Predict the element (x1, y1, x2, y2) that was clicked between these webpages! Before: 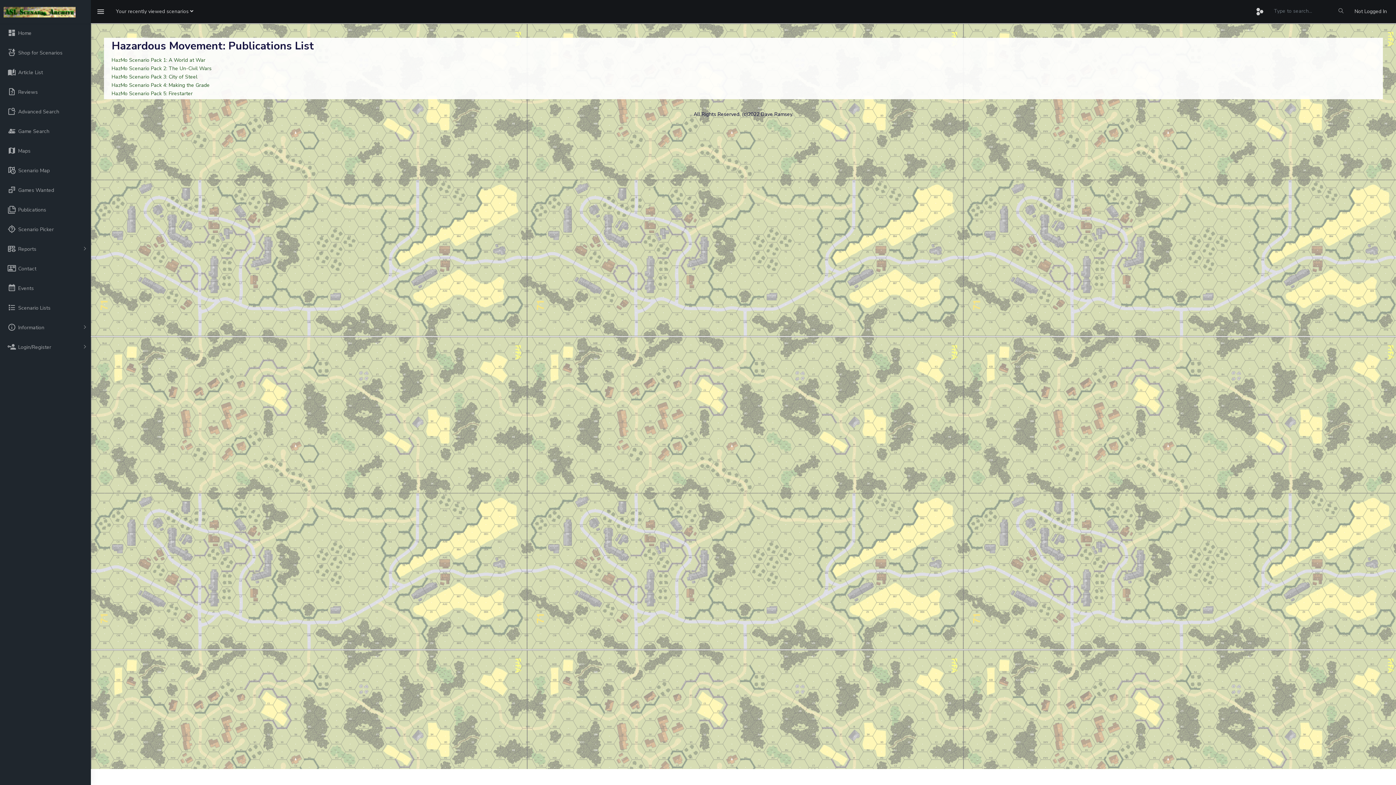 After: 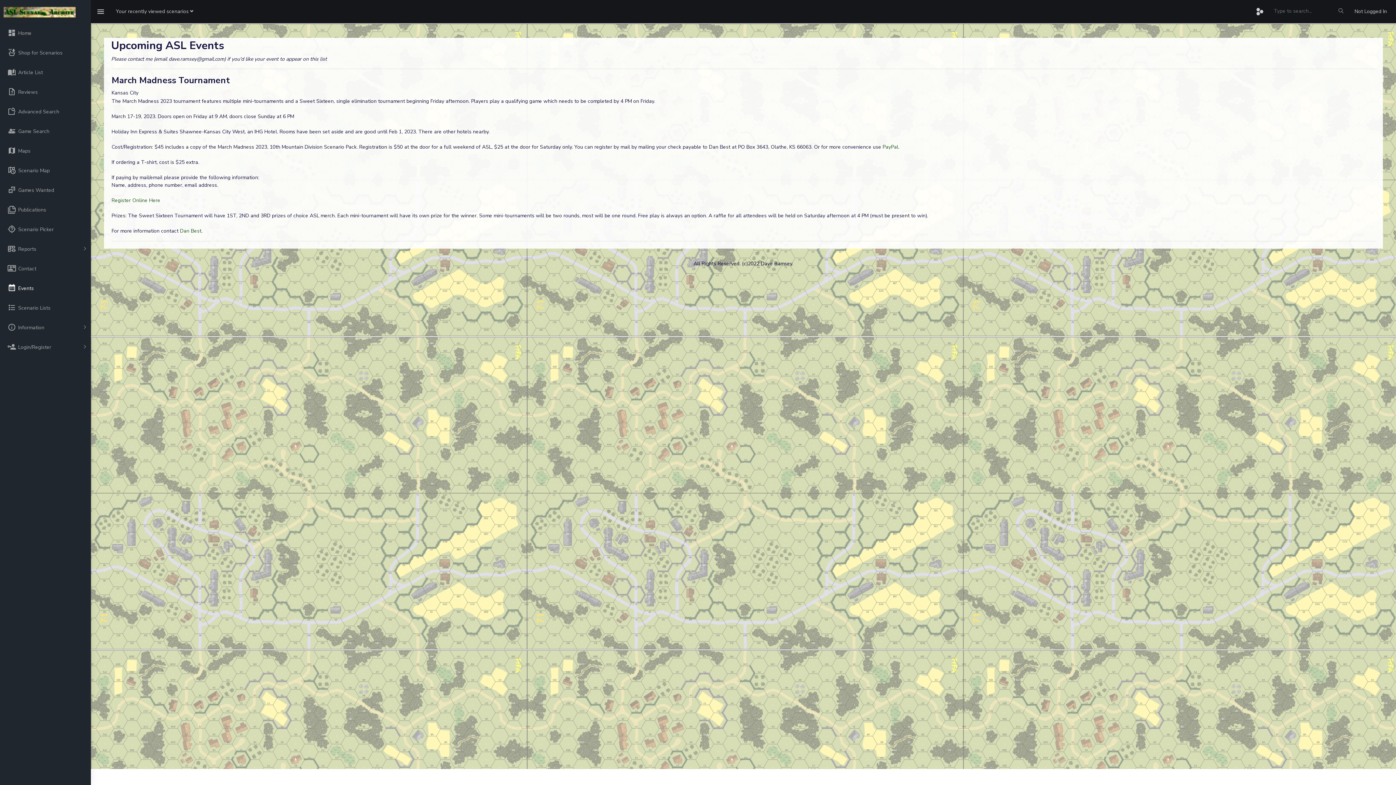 Action: label: Events bbox: (0, 278, 90, 298)